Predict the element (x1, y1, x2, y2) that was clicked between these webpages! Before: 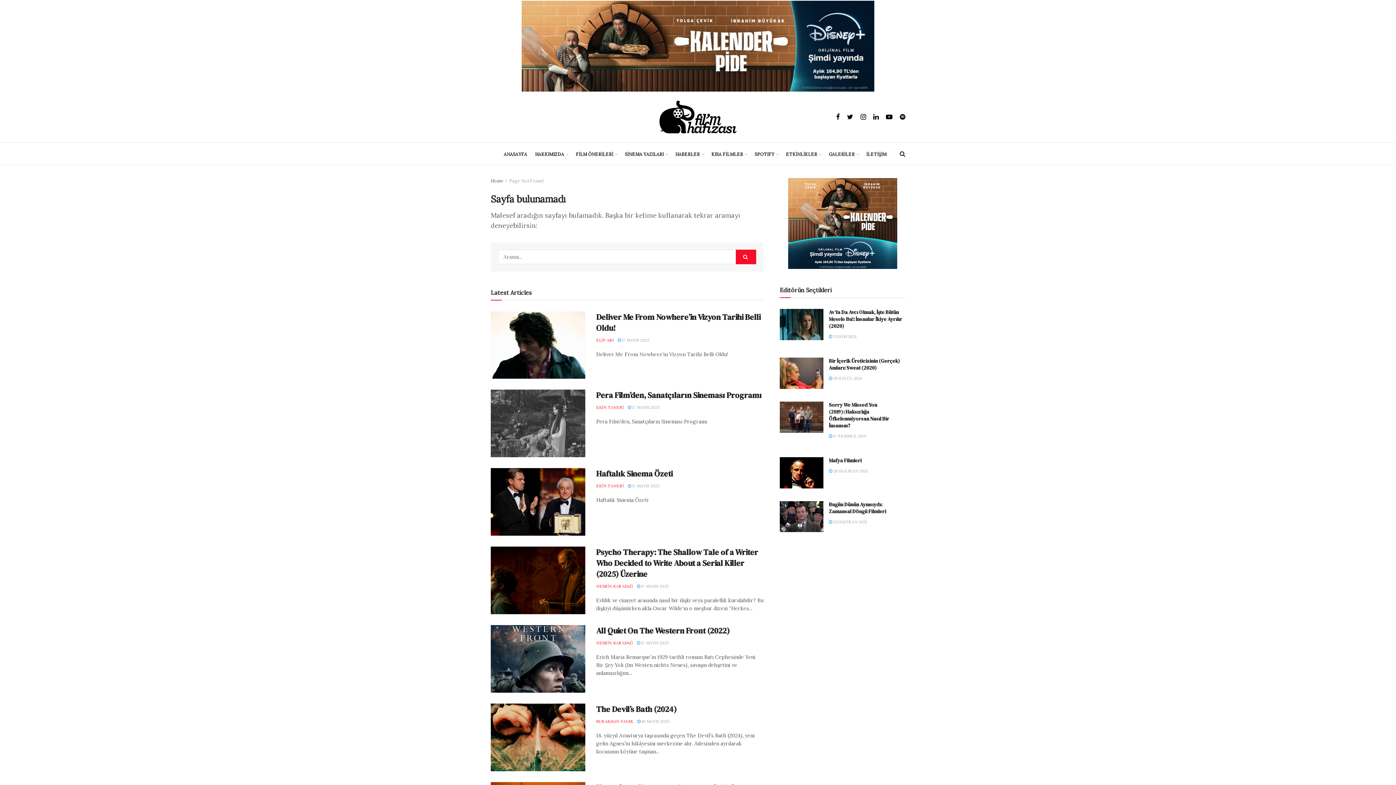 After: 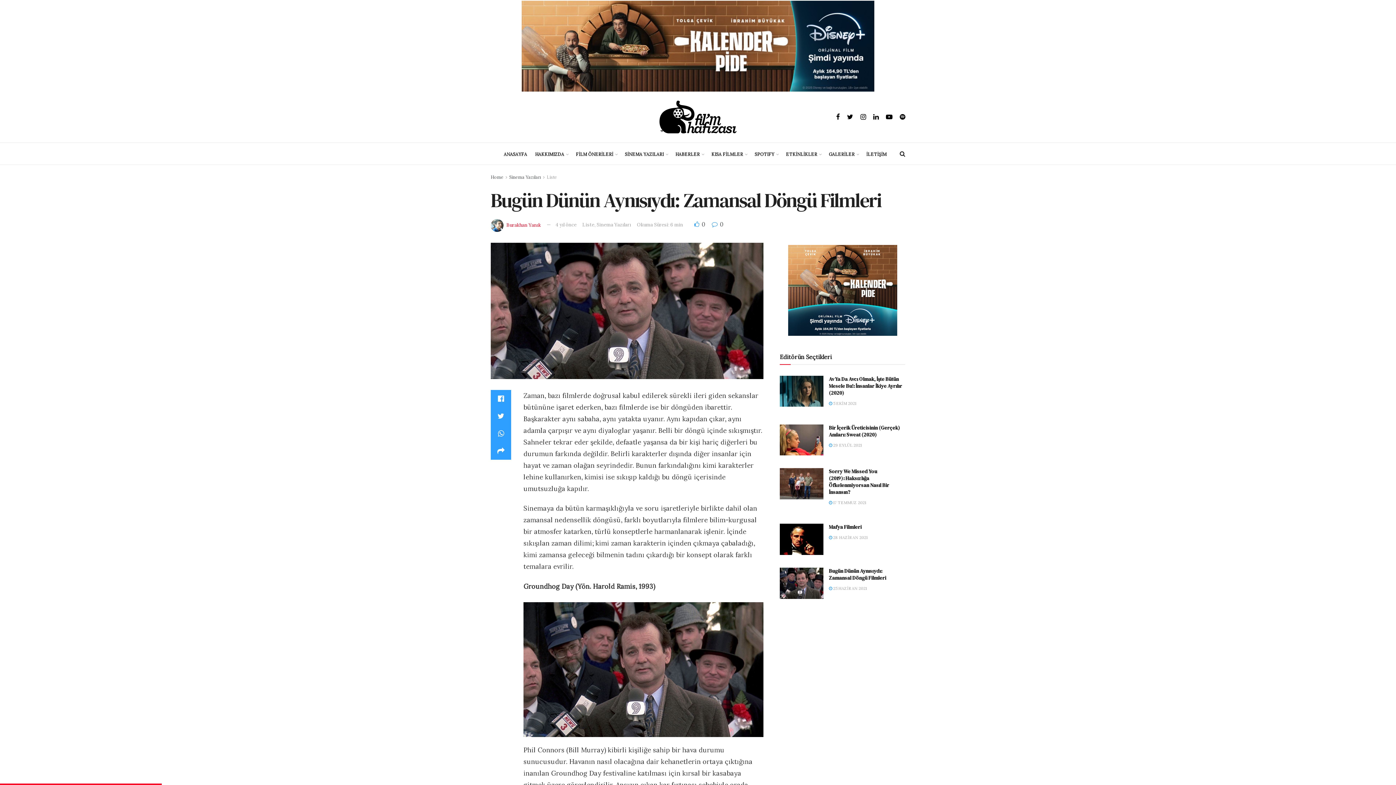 Action: bbox: (829, 519, 867, 524) label:  25 HAZİRAN 2021